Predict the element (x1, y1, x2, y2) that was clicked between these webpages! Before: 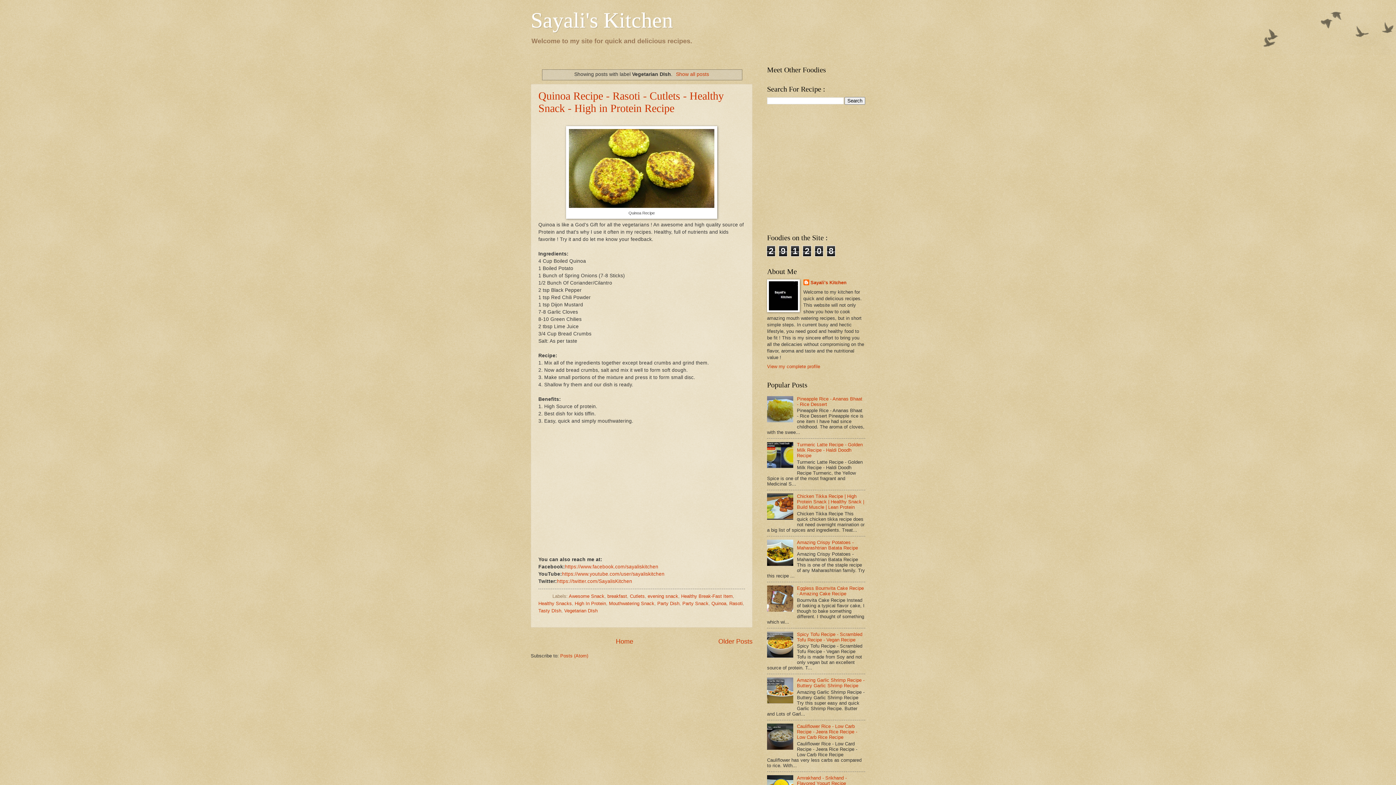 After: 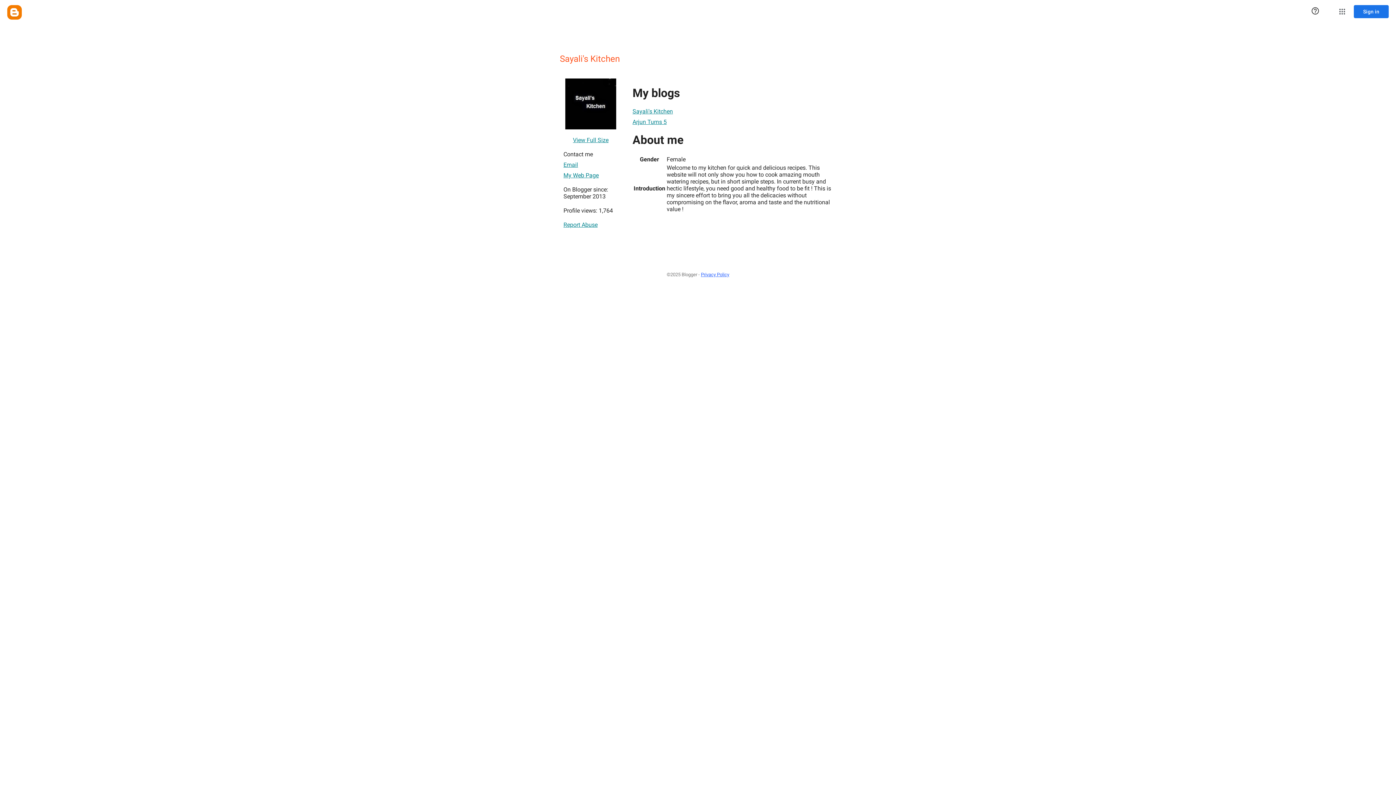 Action: label: View my complete profile bbox: (767, 363, 820, 369)